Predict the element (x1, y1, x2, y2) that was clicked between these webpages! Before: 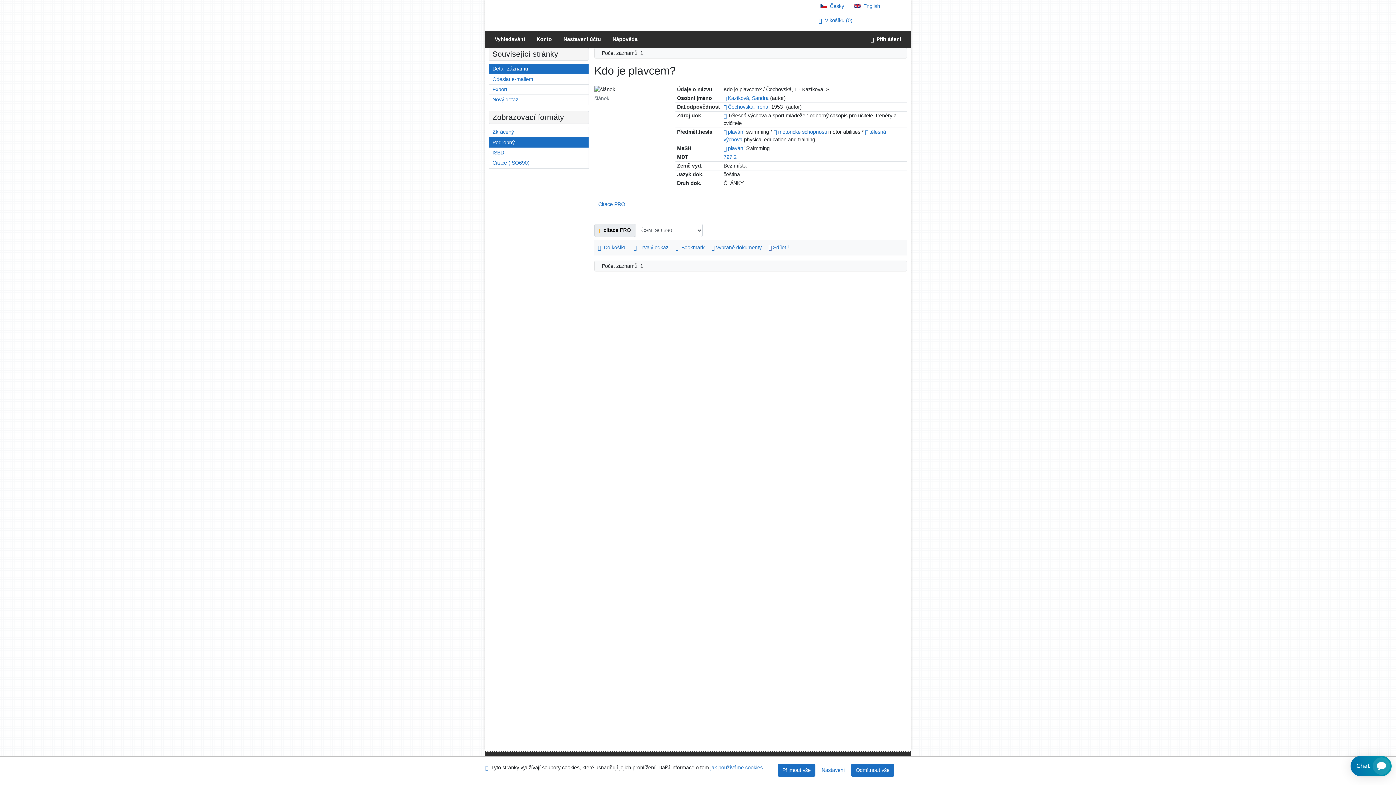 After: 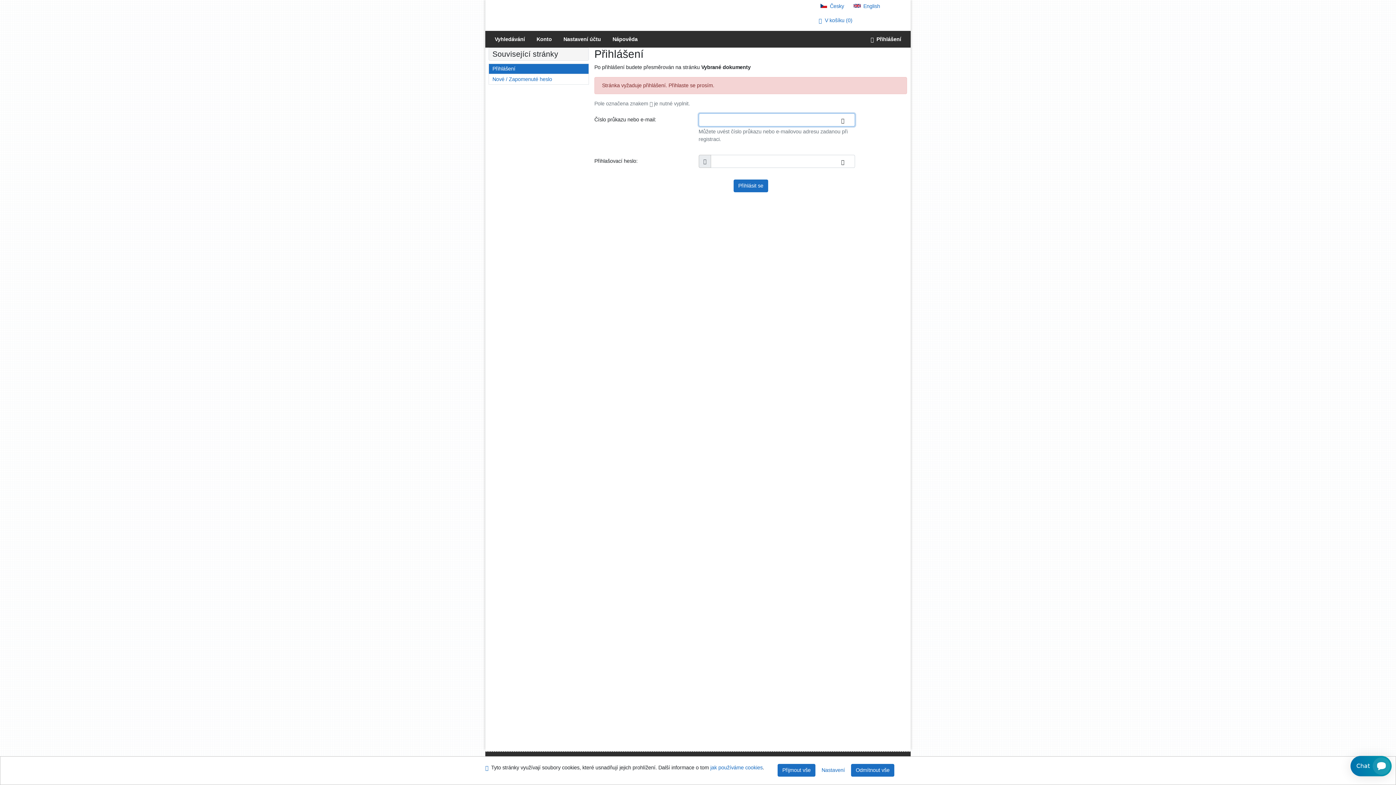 Action: label: Seznam a správa dokumentů uživatele: Kdo je plavcem? bbox: (708, 242, 765, 252)